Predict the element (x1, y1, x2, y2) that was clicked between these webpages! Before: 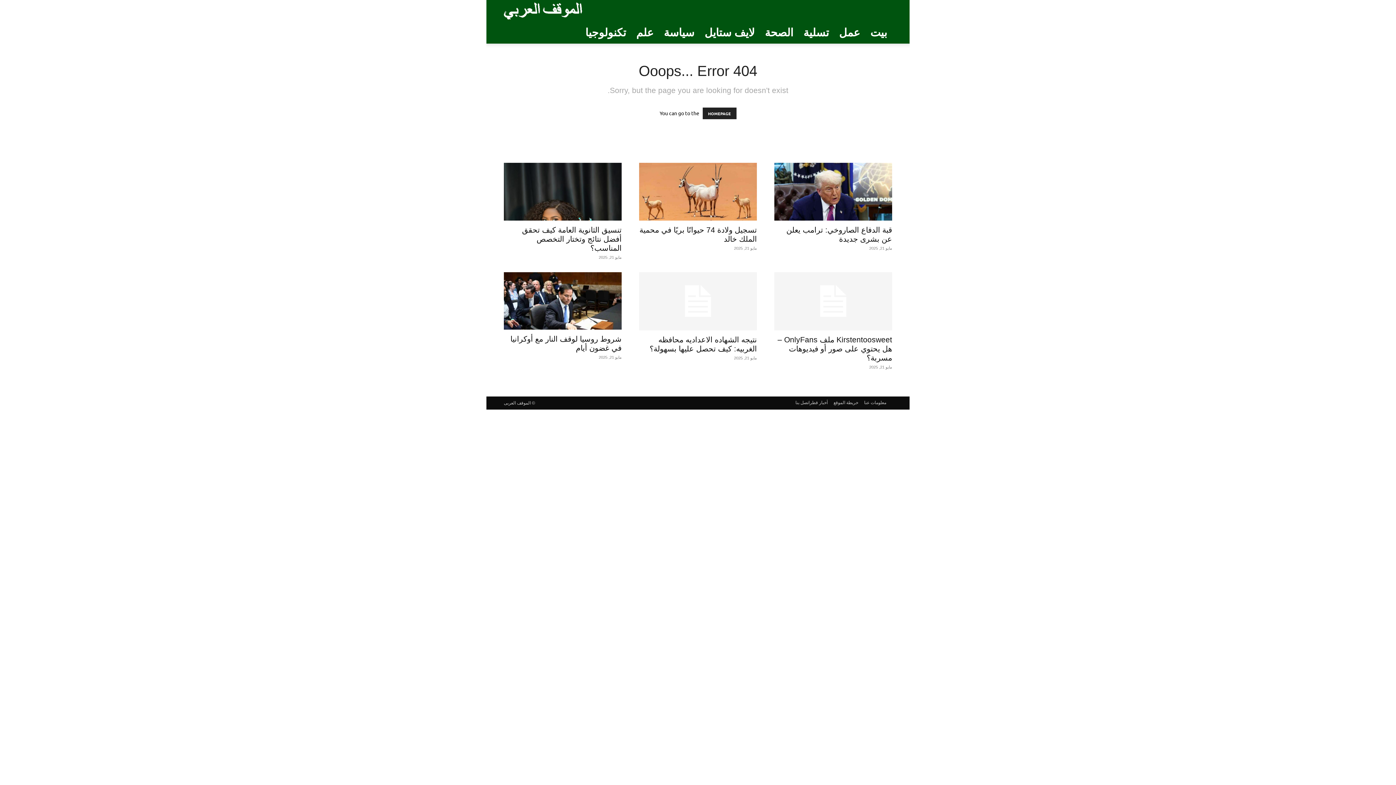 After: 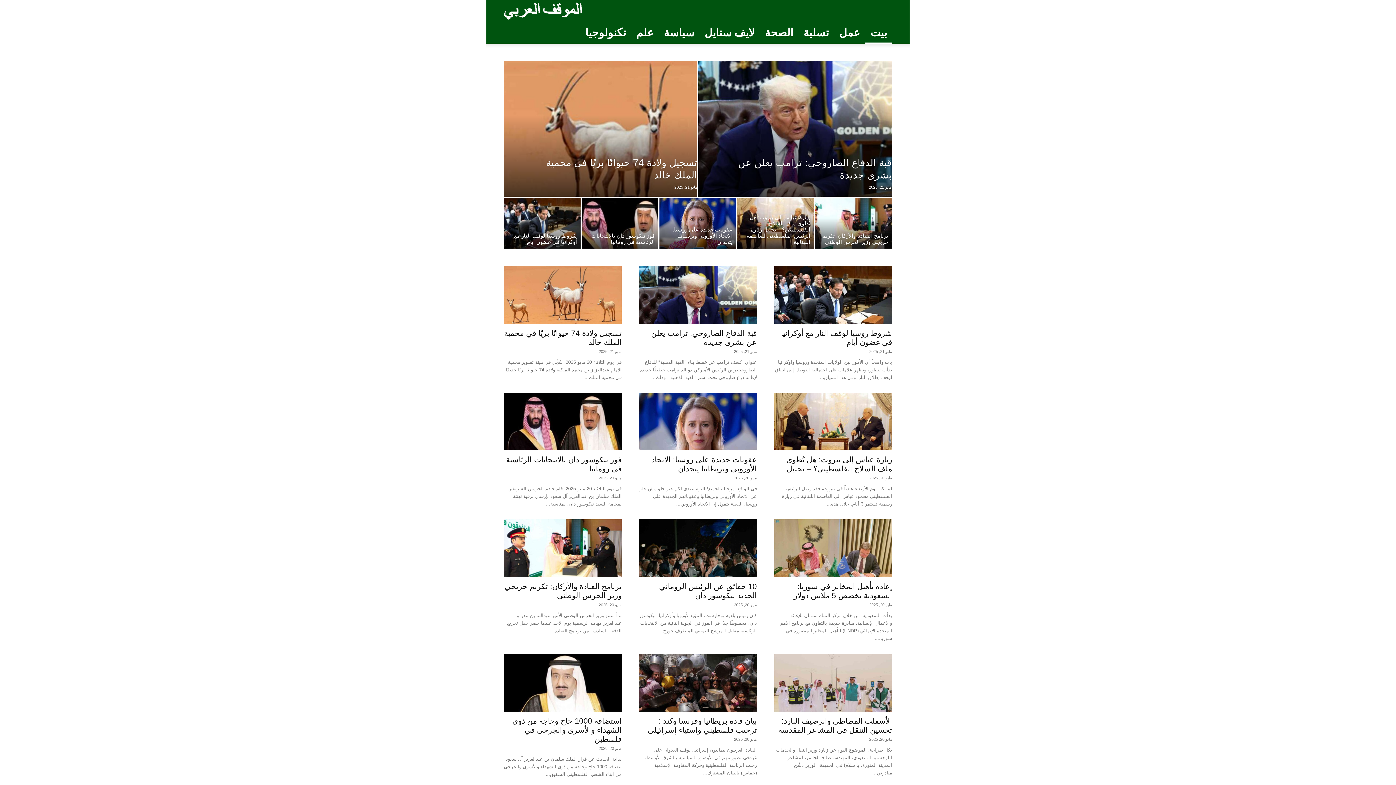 Action: label: أخبار عربية وعناوين من الوطن العربي bbox: (504, 8, 582, 13)